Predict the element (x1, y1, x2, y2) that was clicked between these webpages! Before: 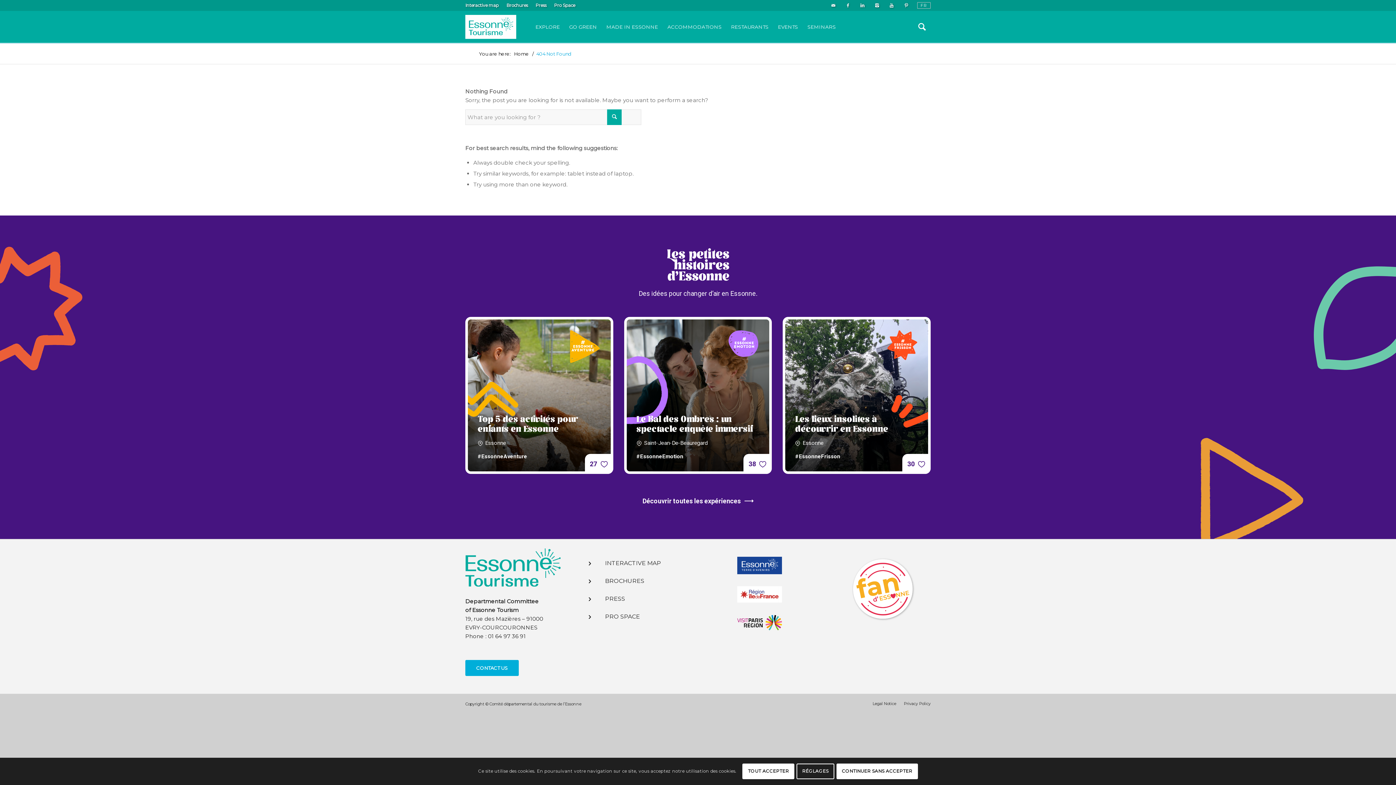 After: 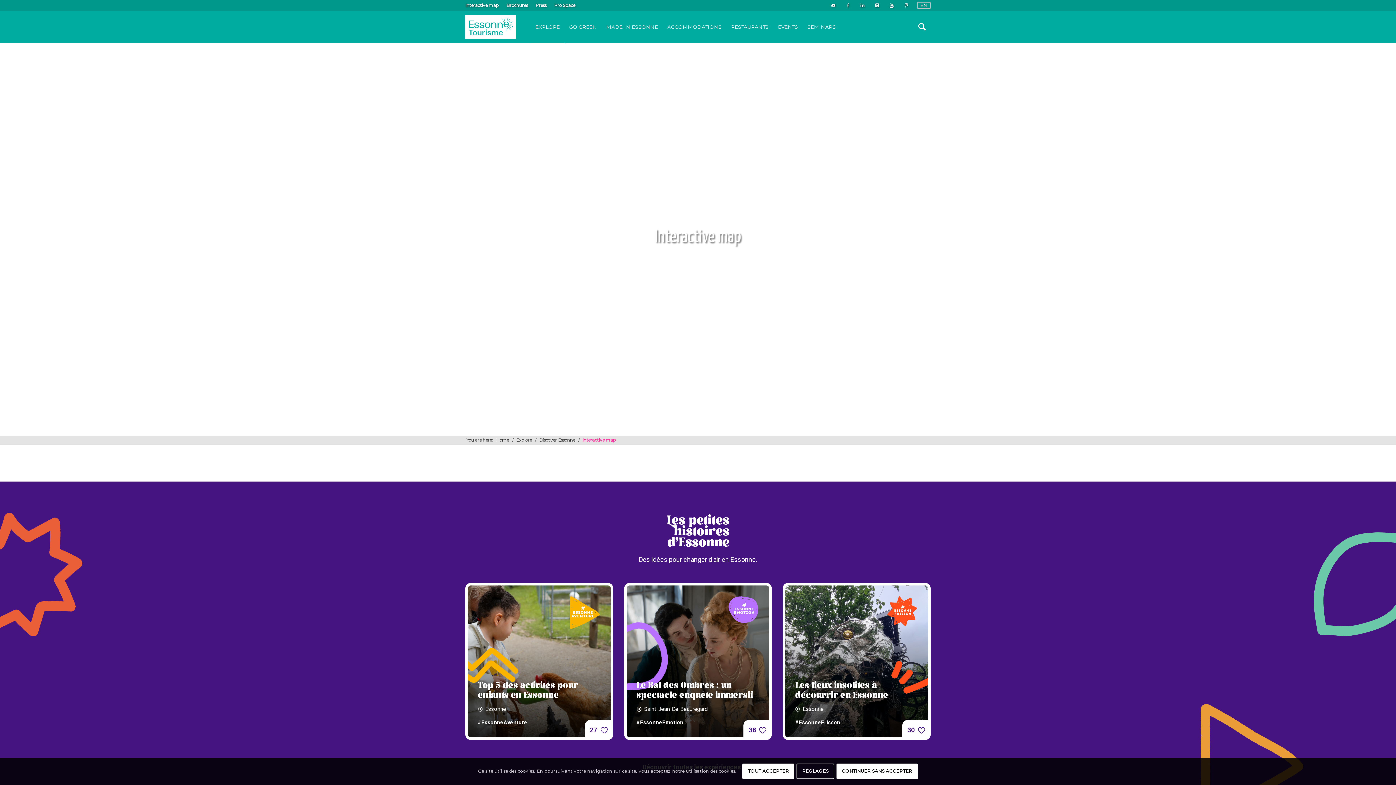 Action: label: Interactive map bbox: (465, 0, 498, 10)